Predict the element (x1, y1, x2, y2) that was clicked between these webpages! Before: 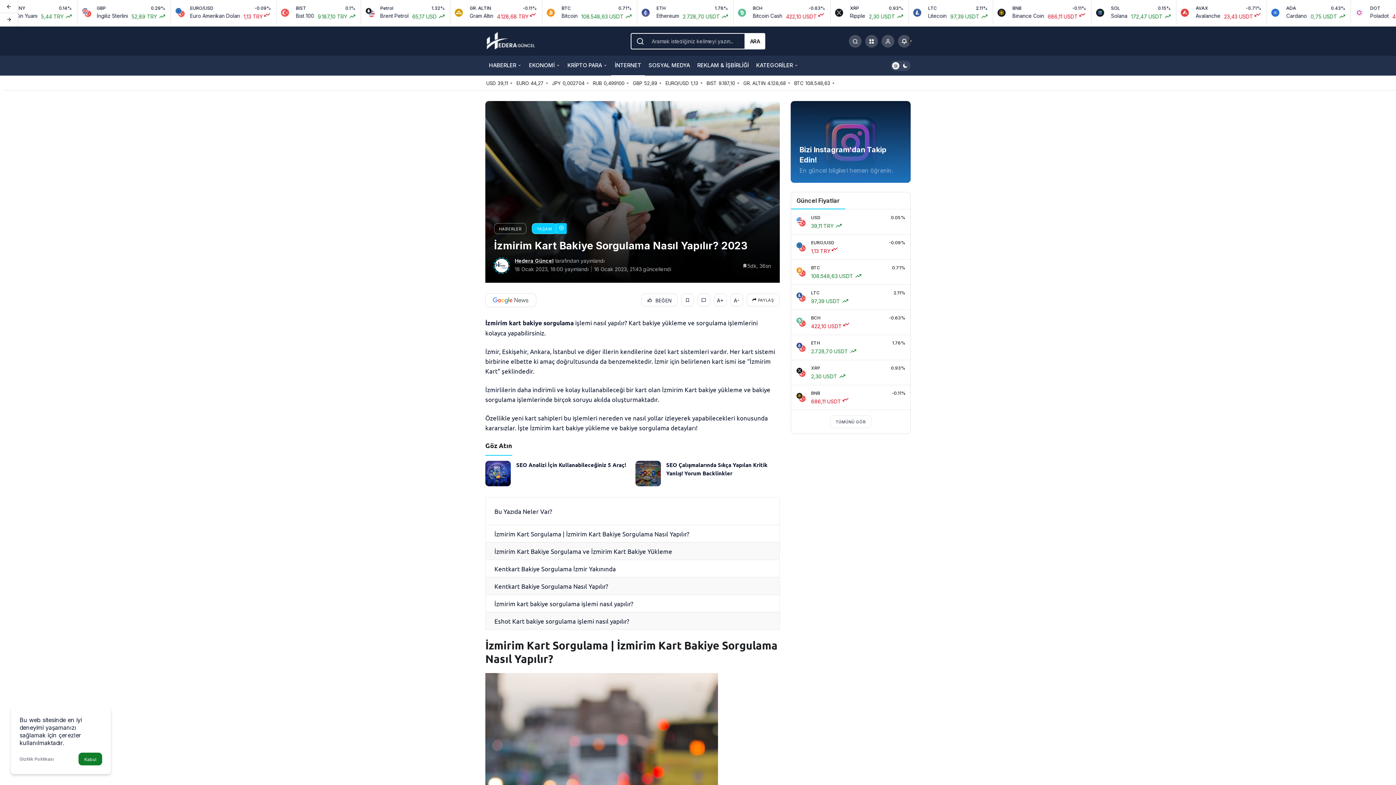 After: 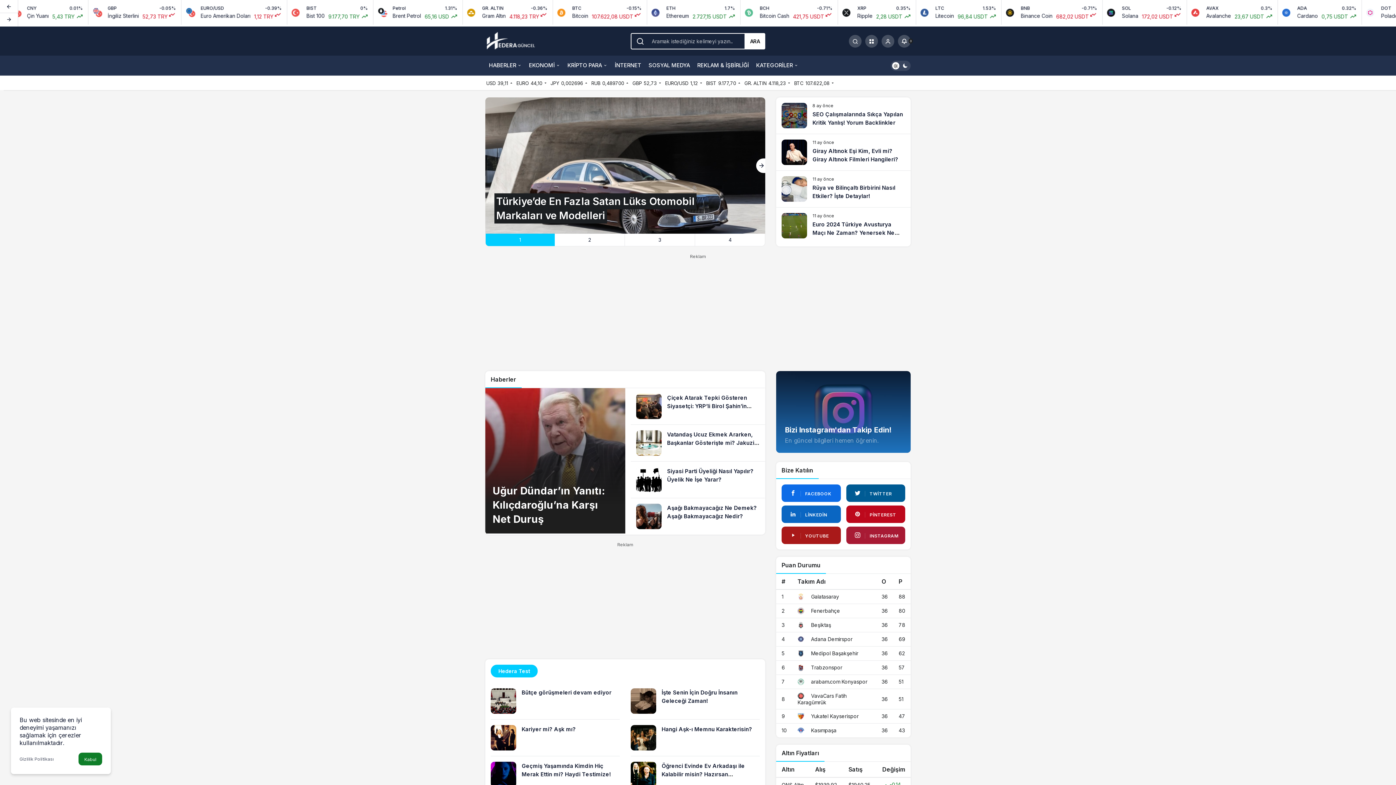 Action: bbox: (494, 258, 514, 273)